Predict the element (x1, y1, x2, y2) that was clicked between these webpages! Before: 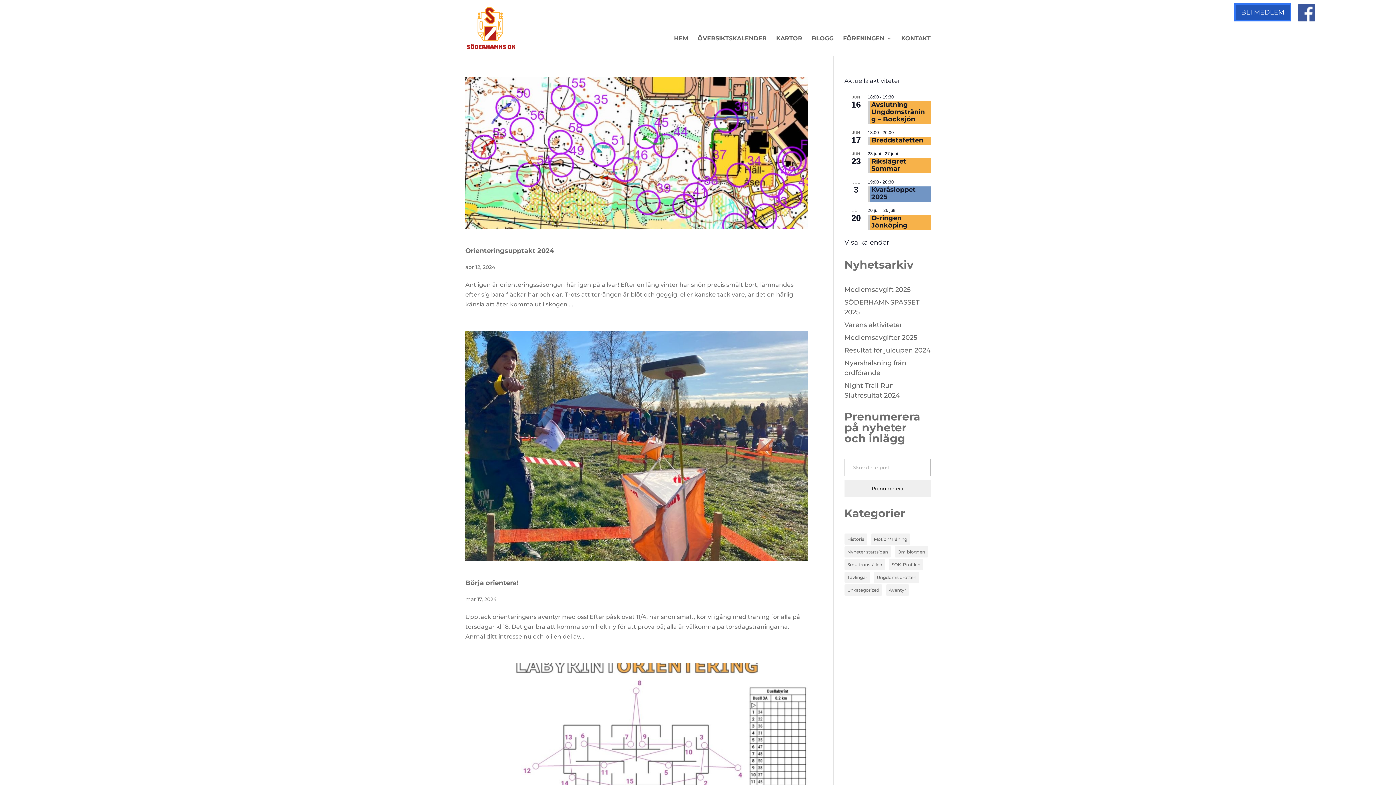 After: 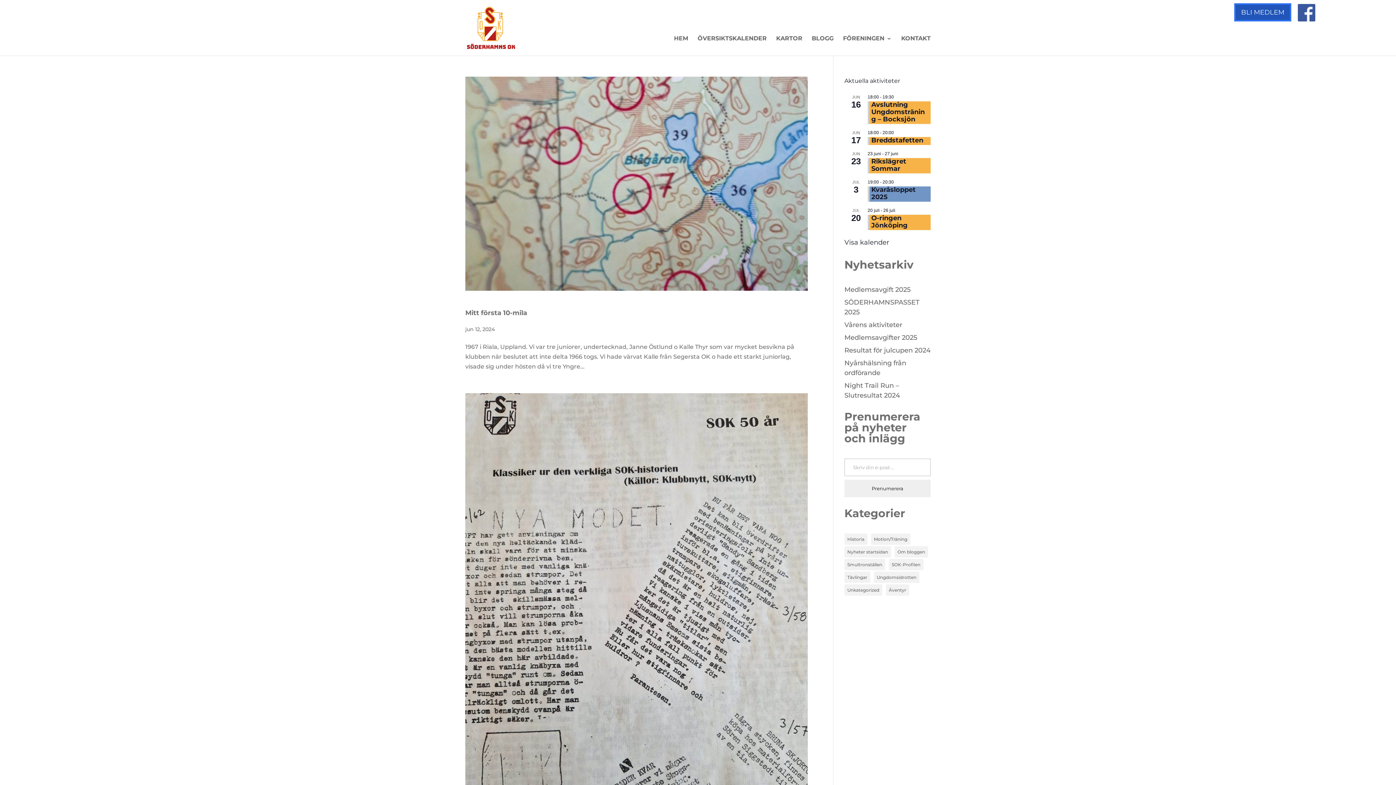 Action: bbox: (844, 533, 867, 545) label: Historia (19 objekt)